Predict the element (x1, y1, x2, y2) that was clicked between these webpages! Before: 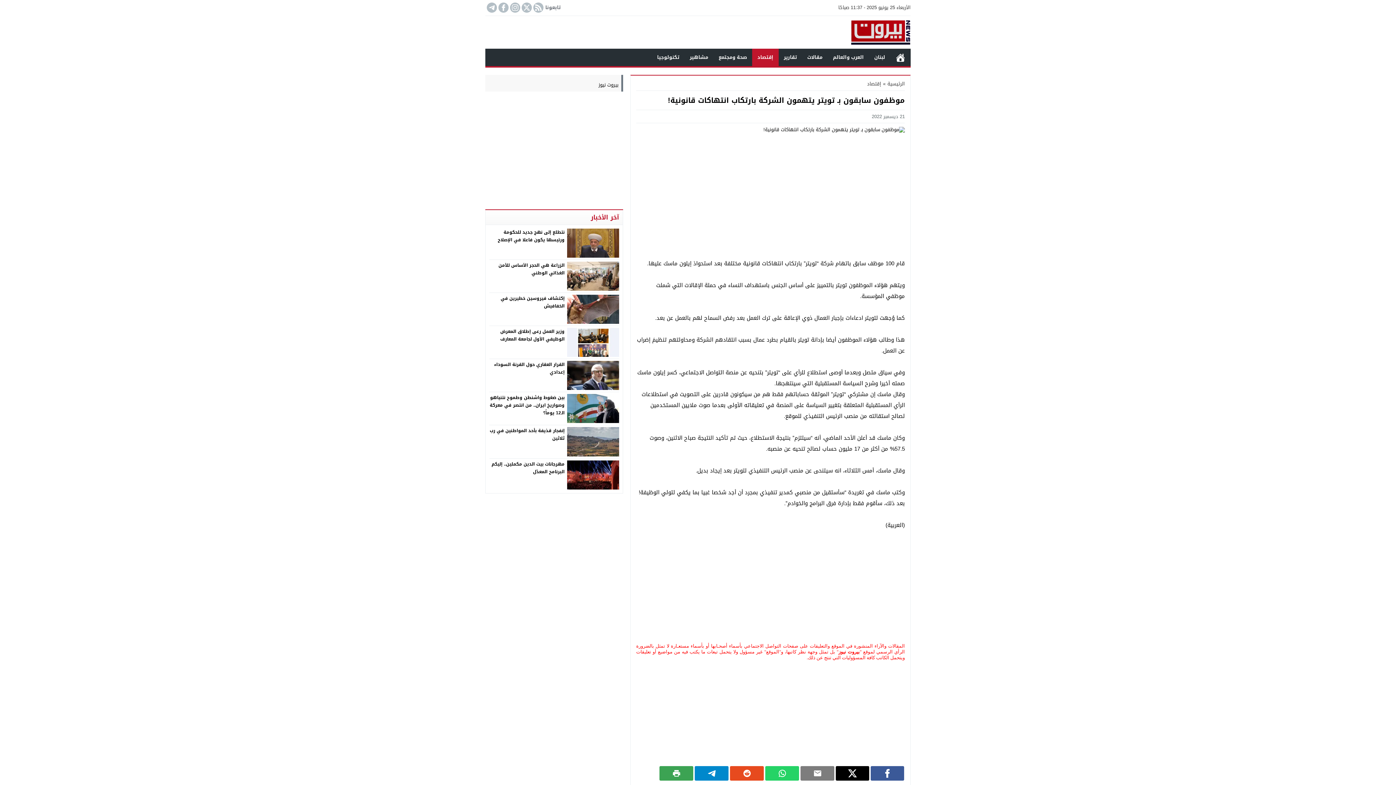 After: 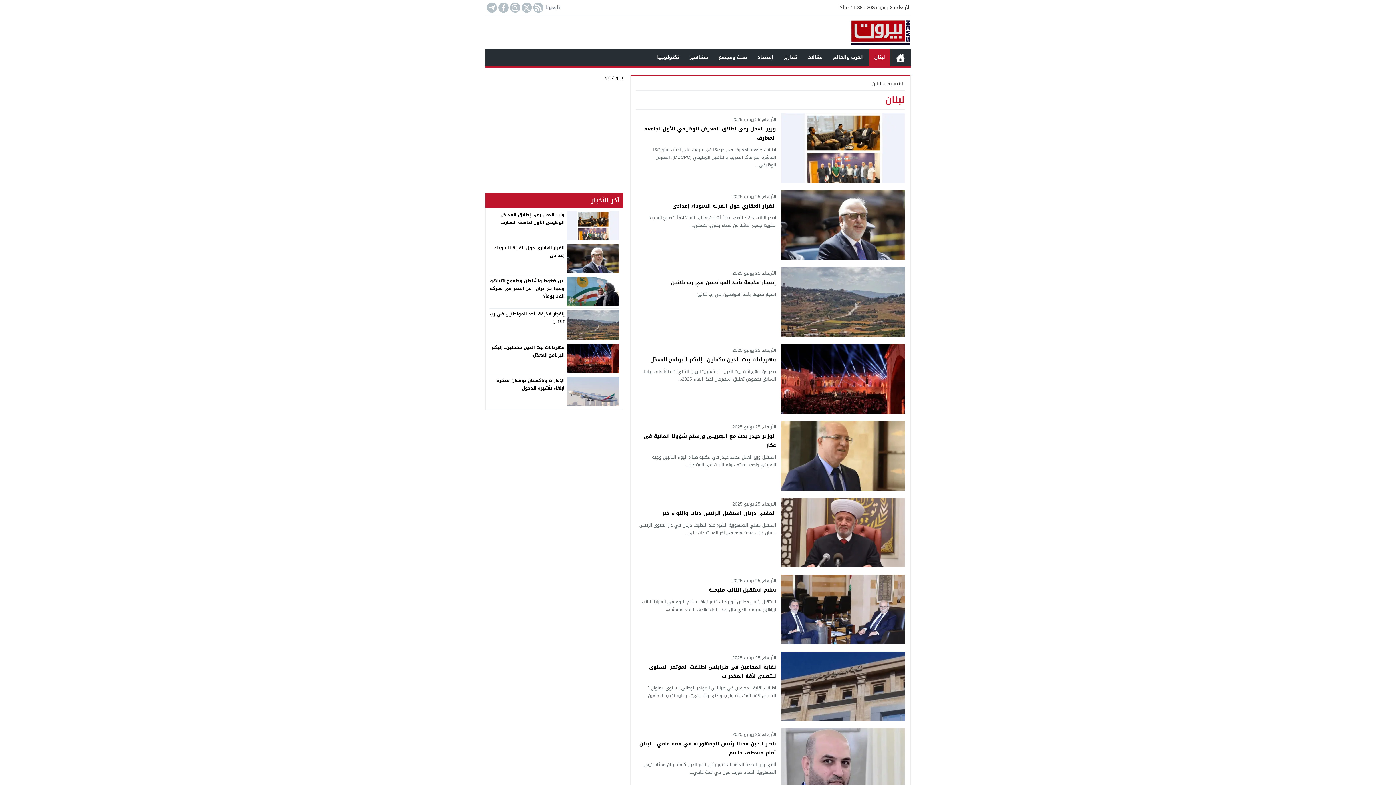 Action: bbox: (869, 48, 890, 66) label: لبنان